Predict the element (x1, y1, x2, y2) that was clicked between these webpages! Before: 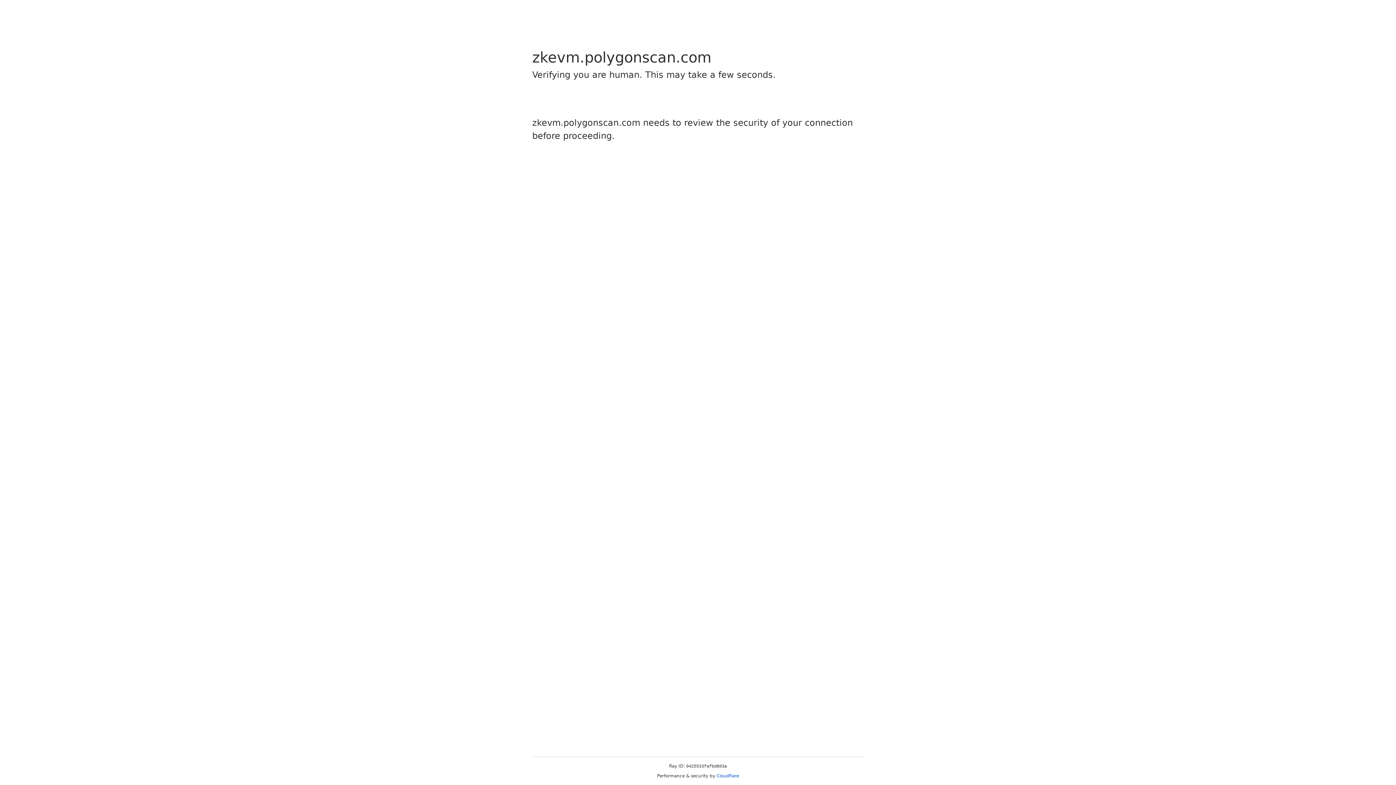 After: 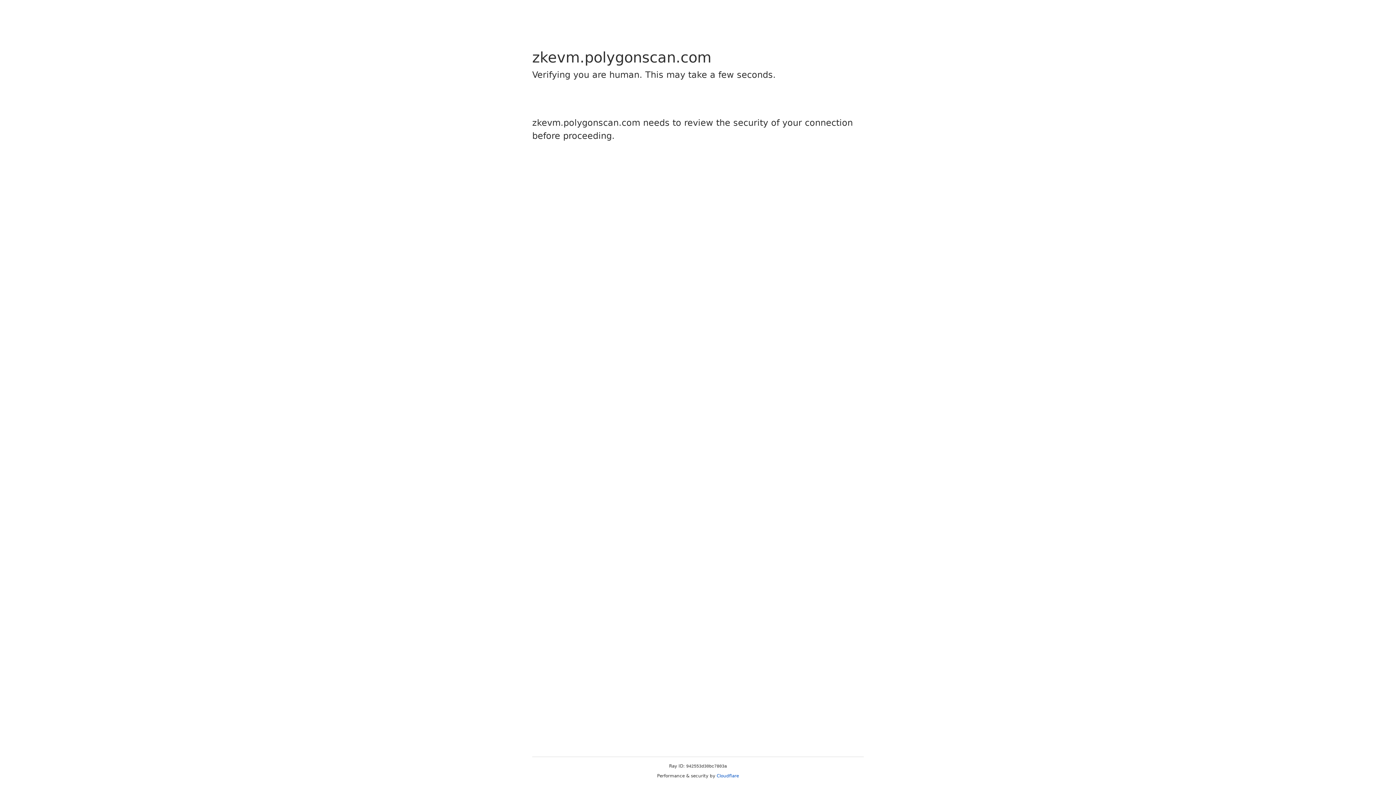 Action: bbox: (716, 773, 739, 778) label: Cloudflare